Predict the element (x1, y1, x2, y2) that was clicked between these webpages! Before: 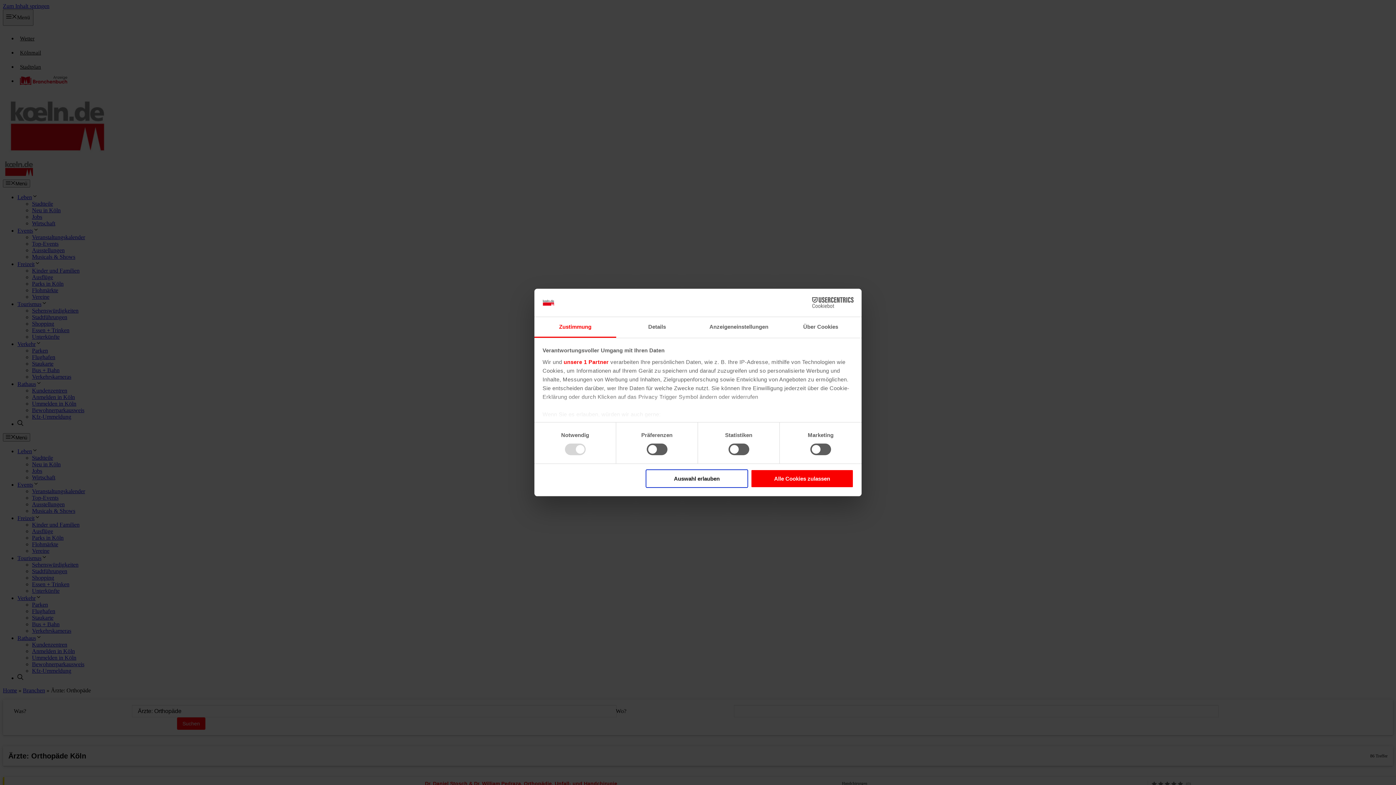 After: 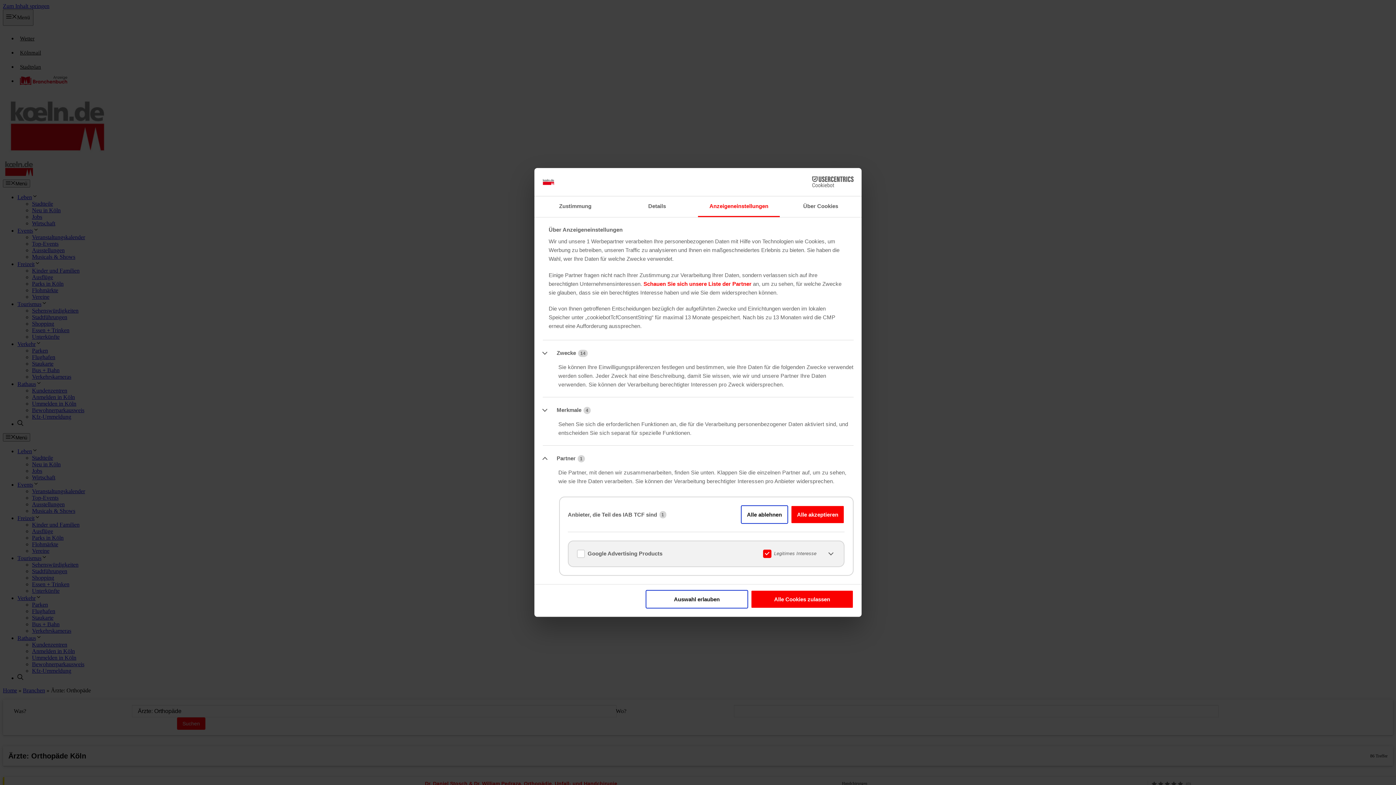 Action: label: unsere 1 Partner bbox: (563, 359, 608, 365)